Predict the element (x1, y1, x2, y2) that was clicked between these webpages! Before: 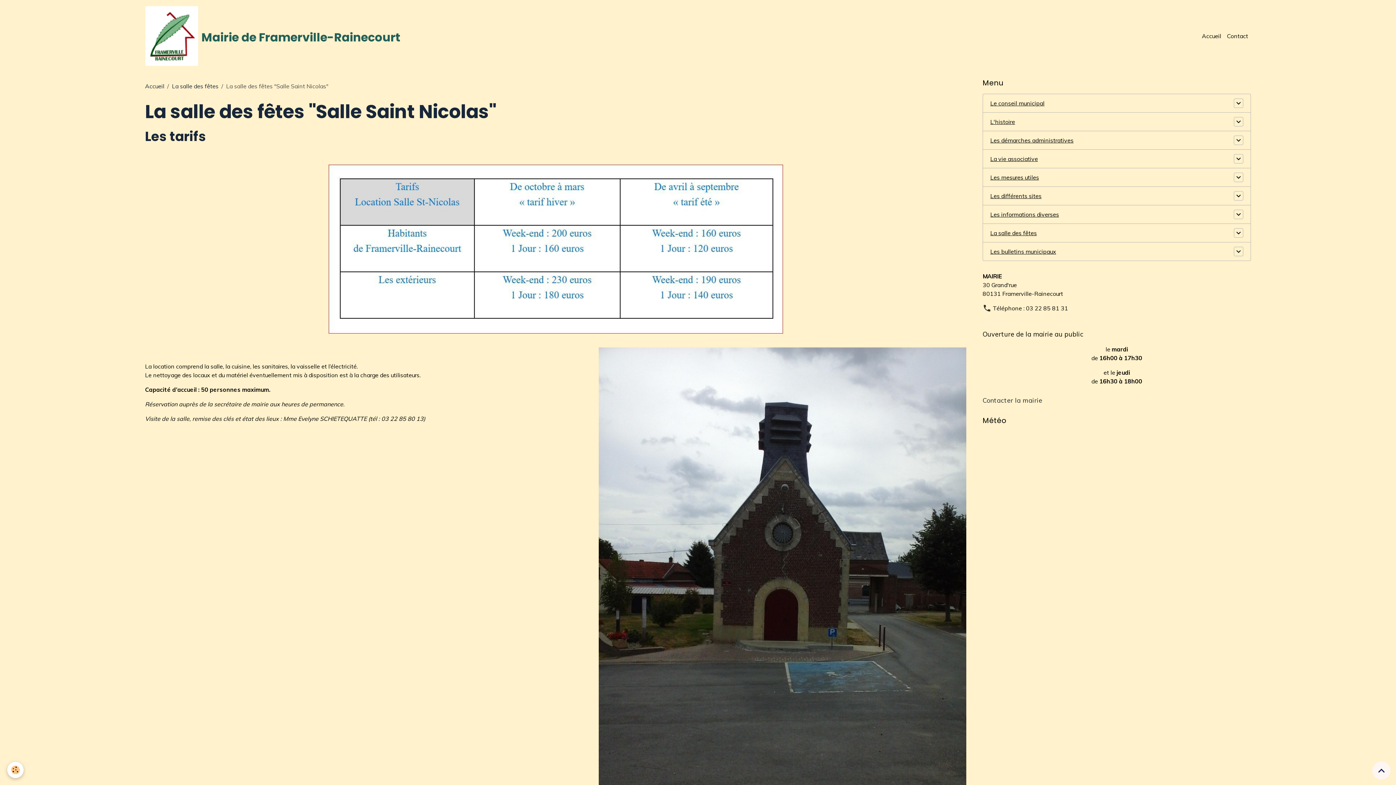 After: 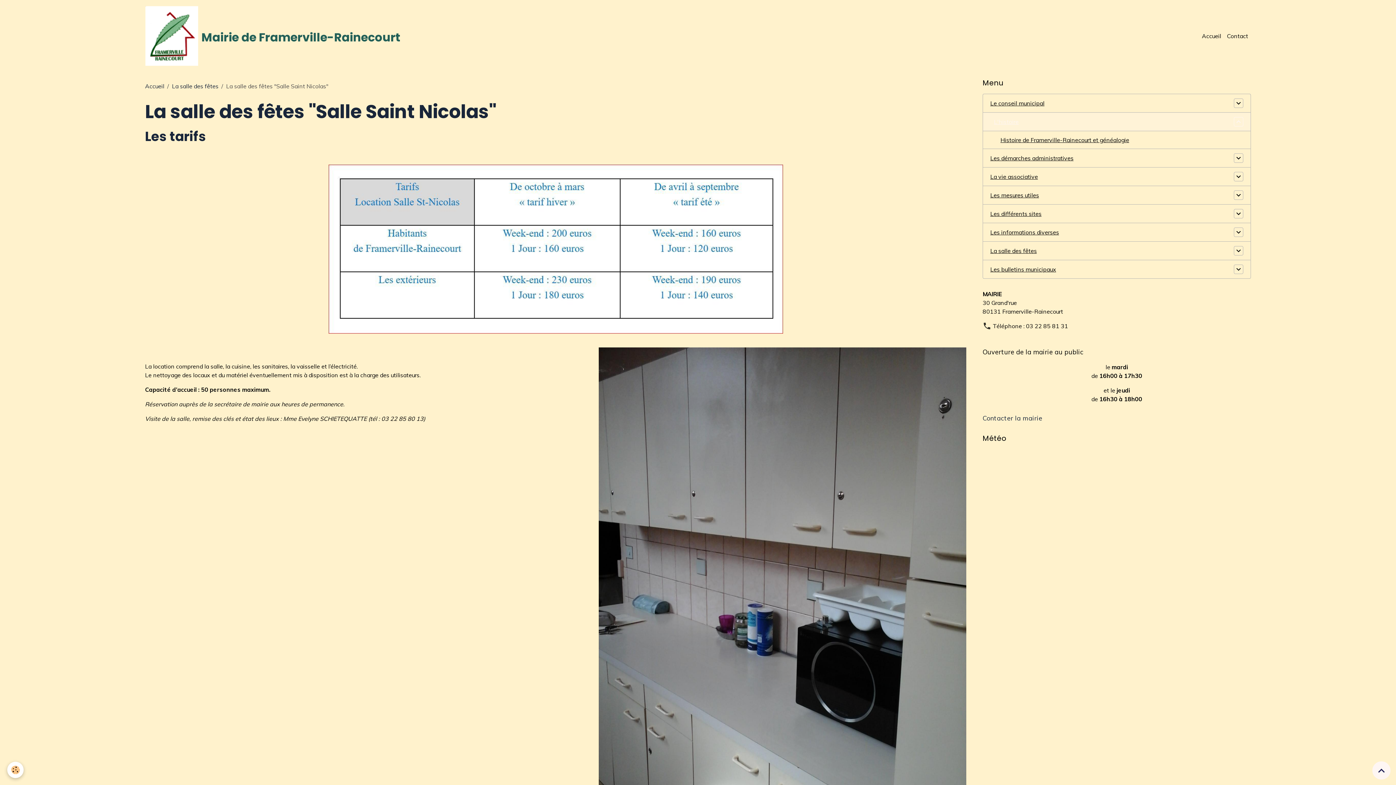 Action: bbox: (1234, 117, 1243, 126)